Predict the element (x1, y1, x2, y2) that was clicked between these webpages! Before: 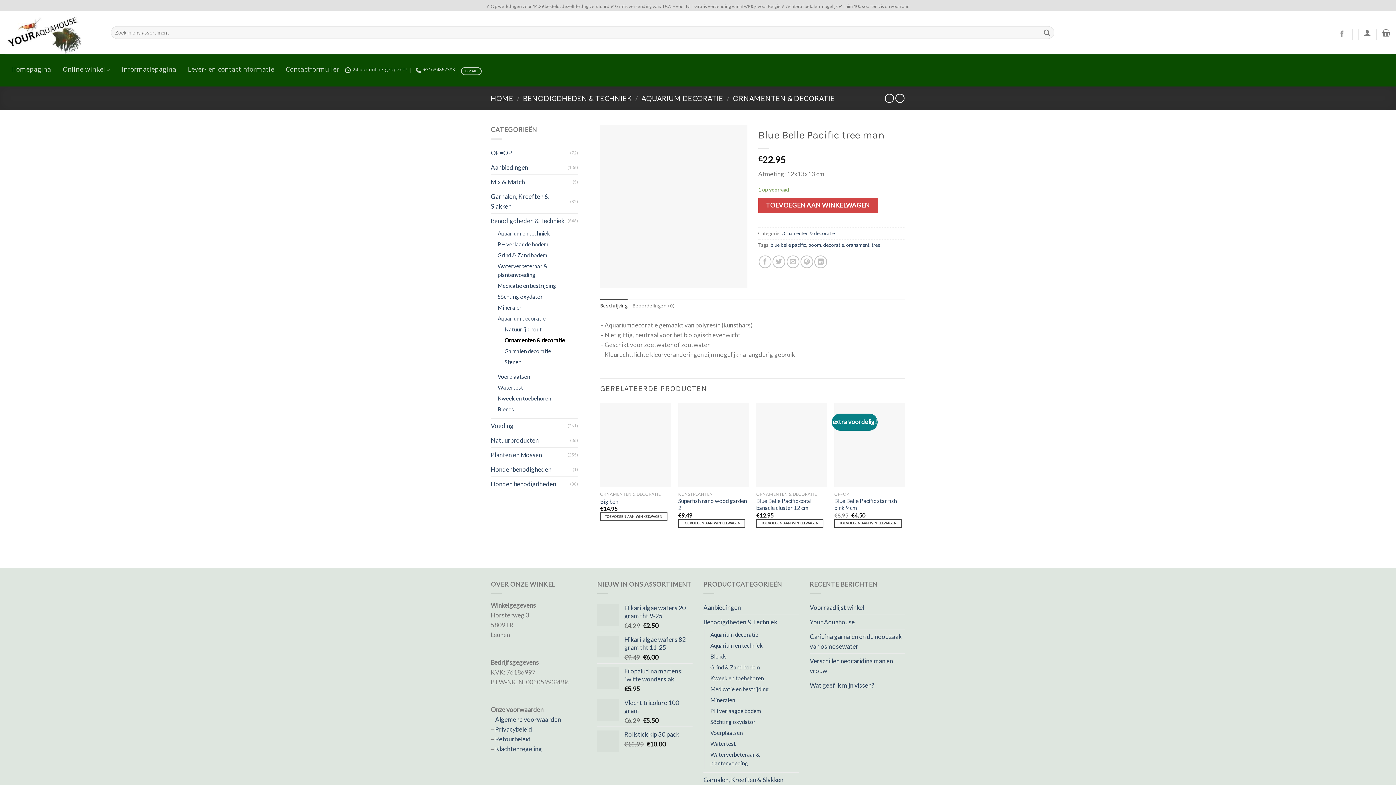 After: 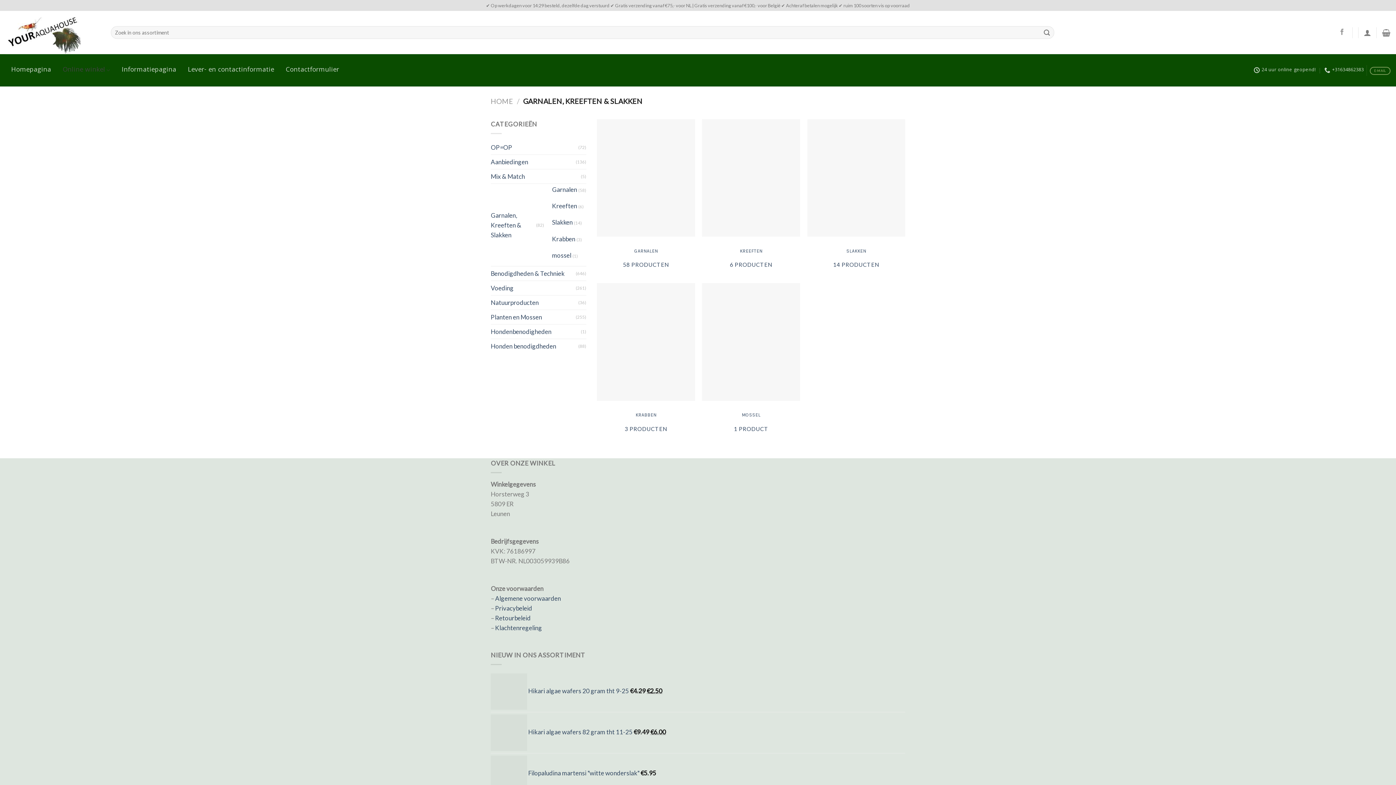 Action: bbox: (490, 189, 570, 213) label: Garnalen, Kreeften & Slakken